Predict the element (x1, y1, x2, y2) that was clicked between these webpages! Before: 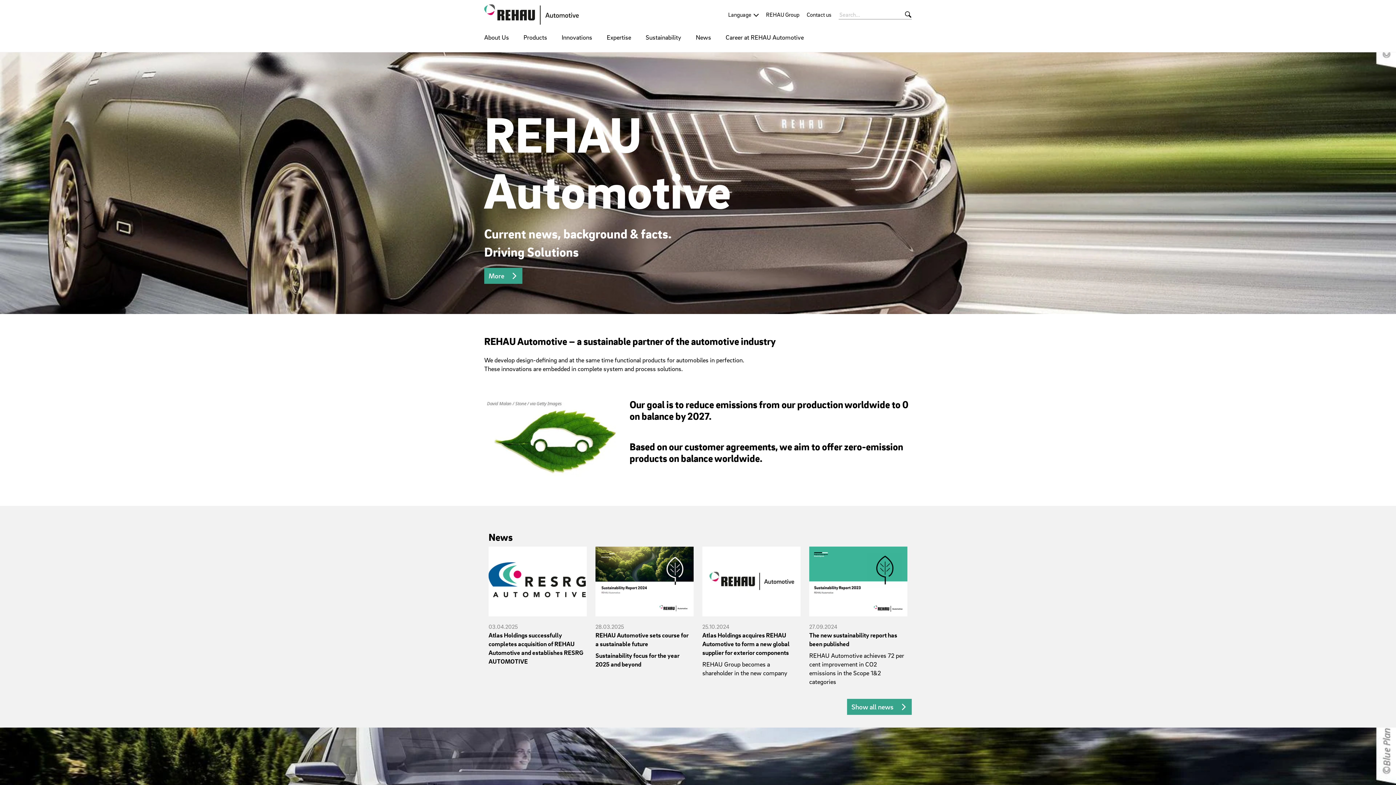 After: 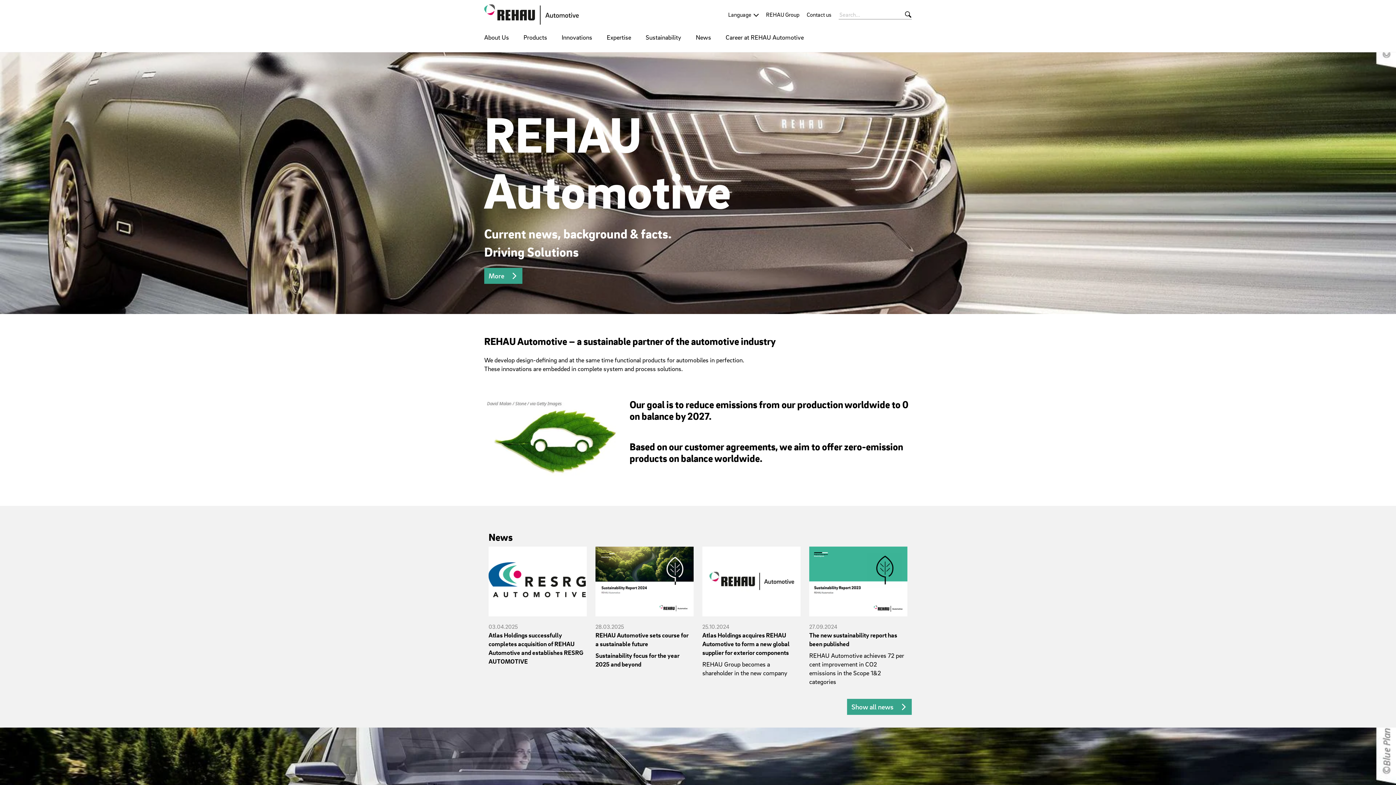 Action: bbox: (484, 4, 578, 24)